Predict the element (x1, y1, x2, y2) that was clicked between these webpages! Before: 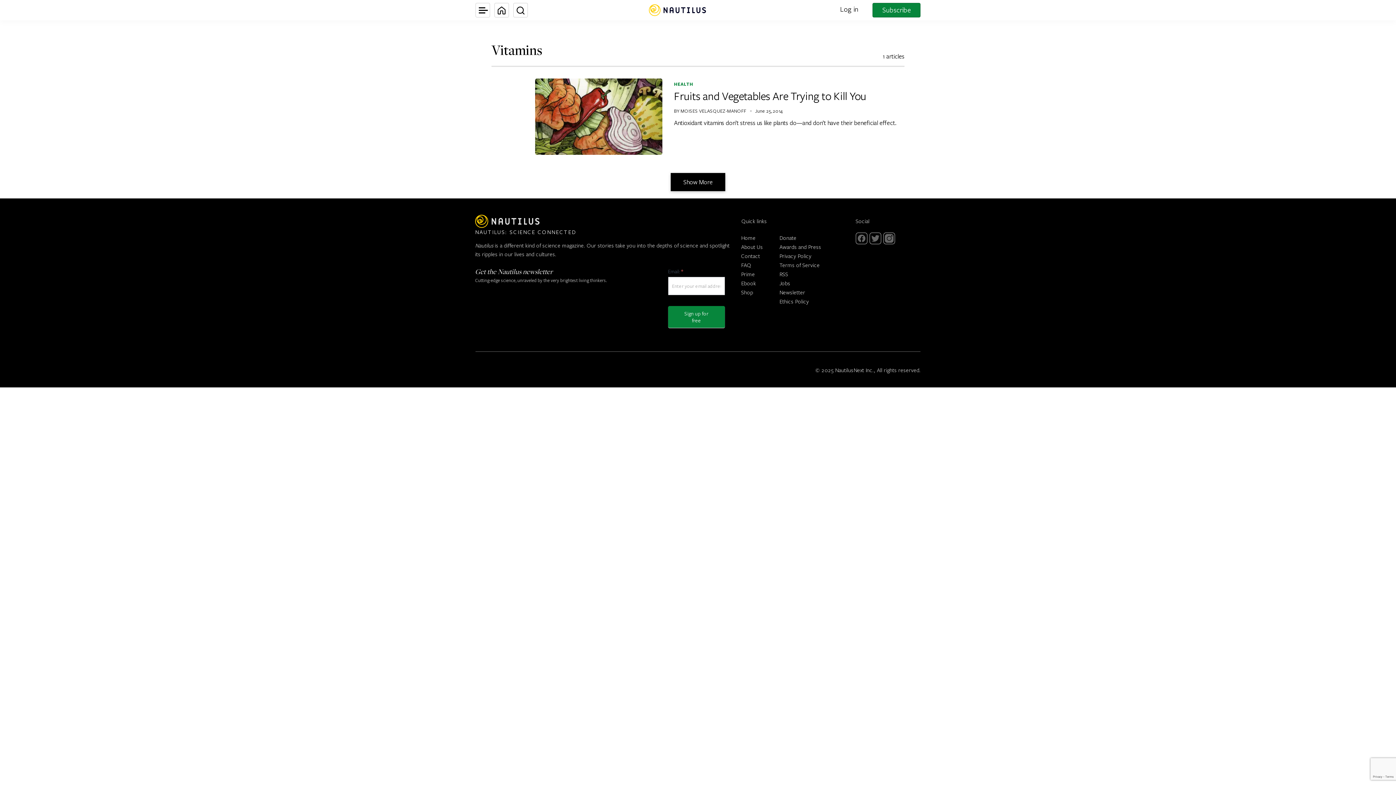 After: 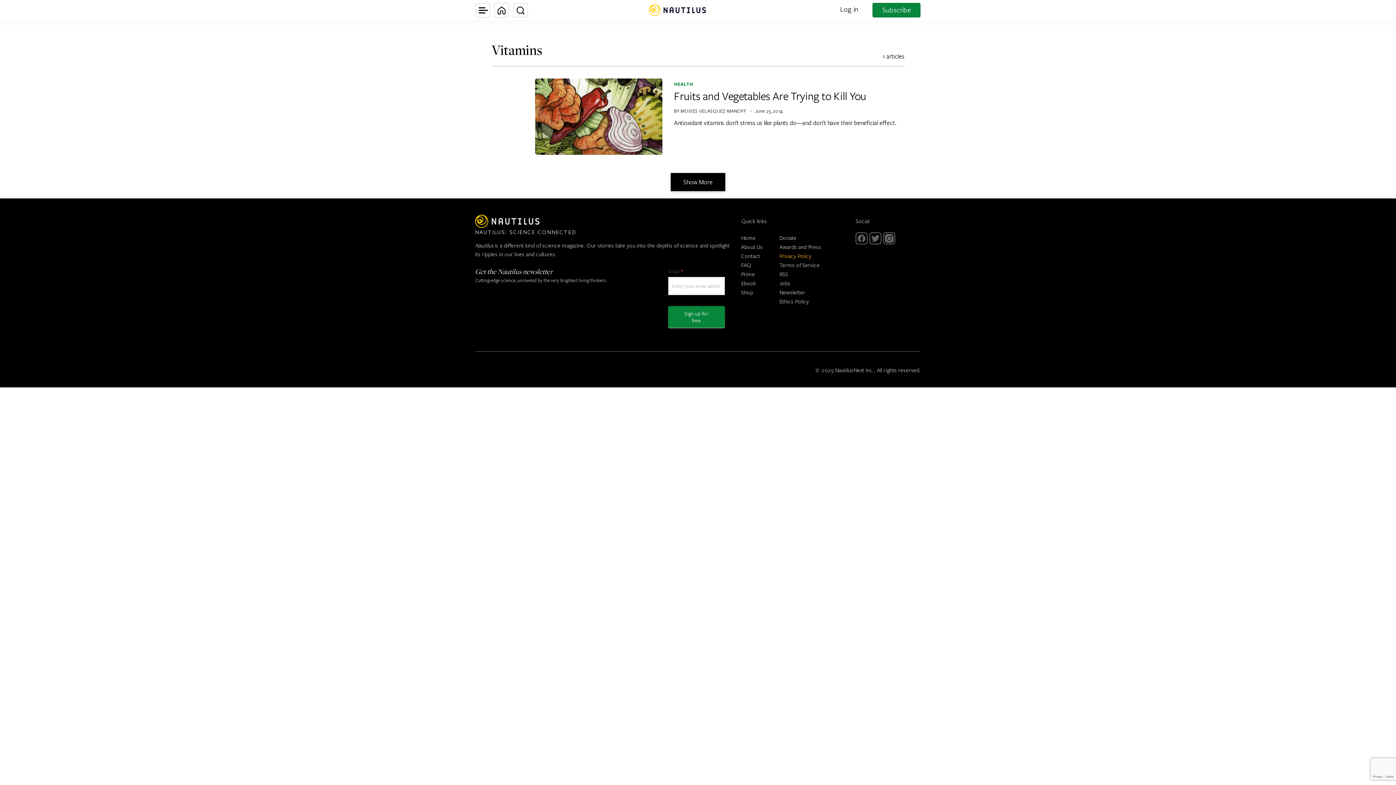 Action: bbox: (779, 252, 811, 259) label: Privacy Policy